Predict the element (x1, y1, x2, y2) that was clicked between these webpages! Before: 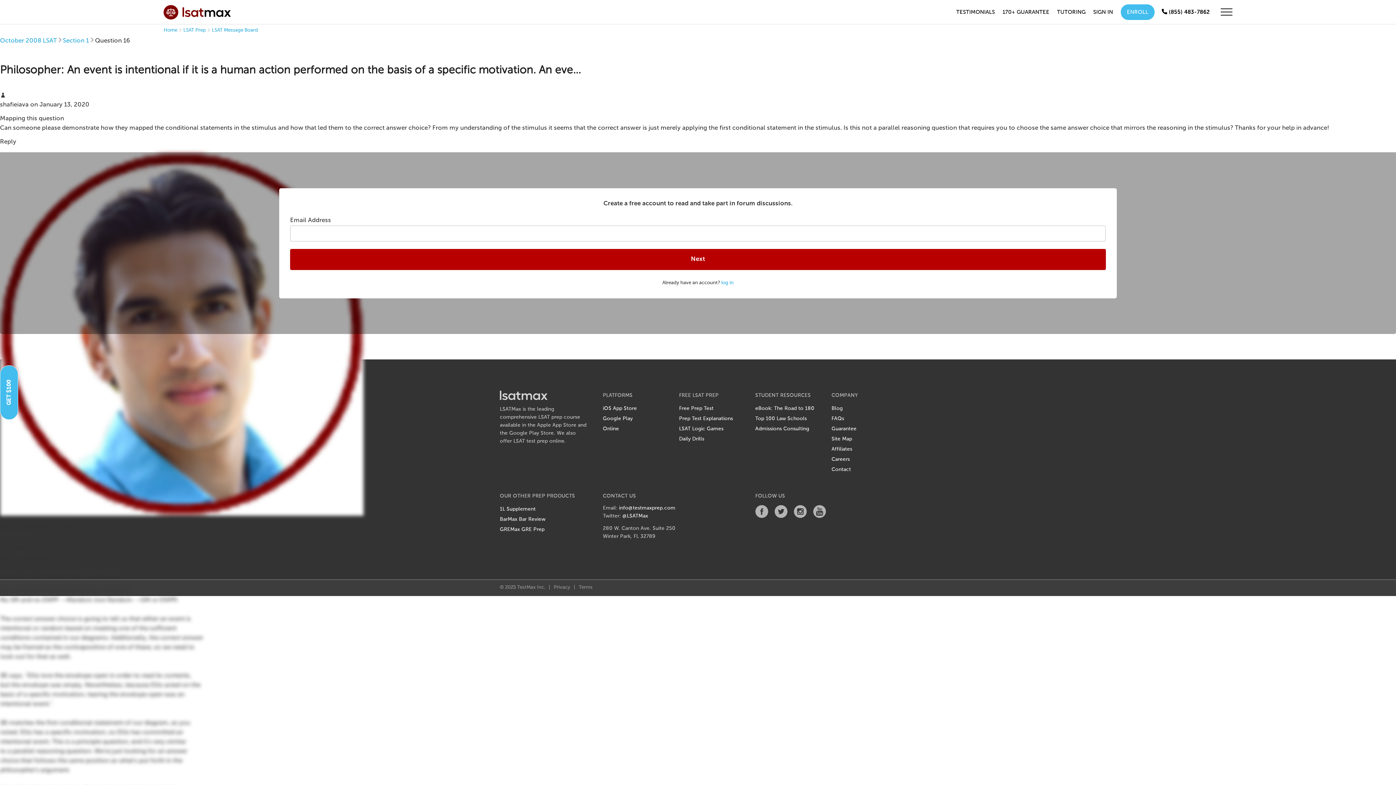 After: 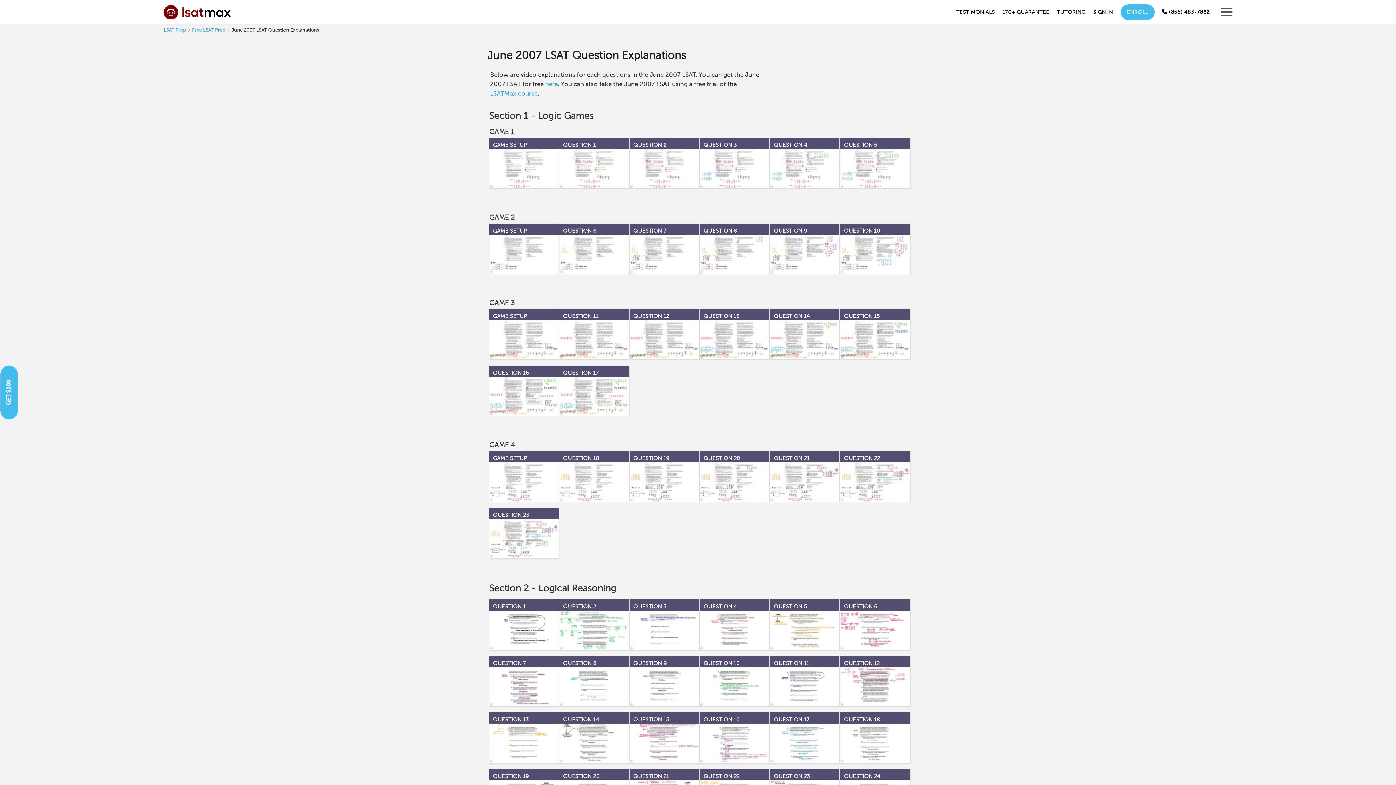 Action: label: Prep Test Explanations bbox: (679, 414, 733, 423)